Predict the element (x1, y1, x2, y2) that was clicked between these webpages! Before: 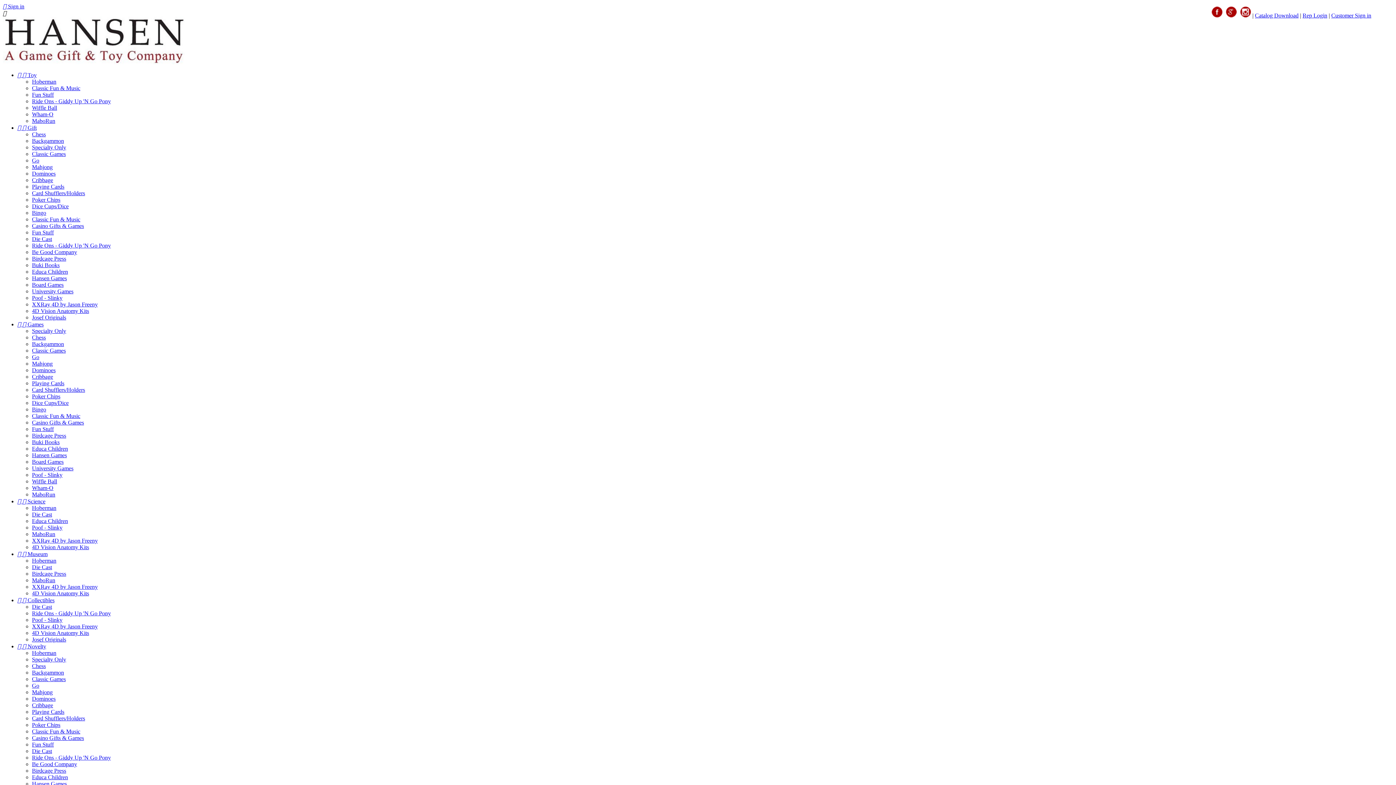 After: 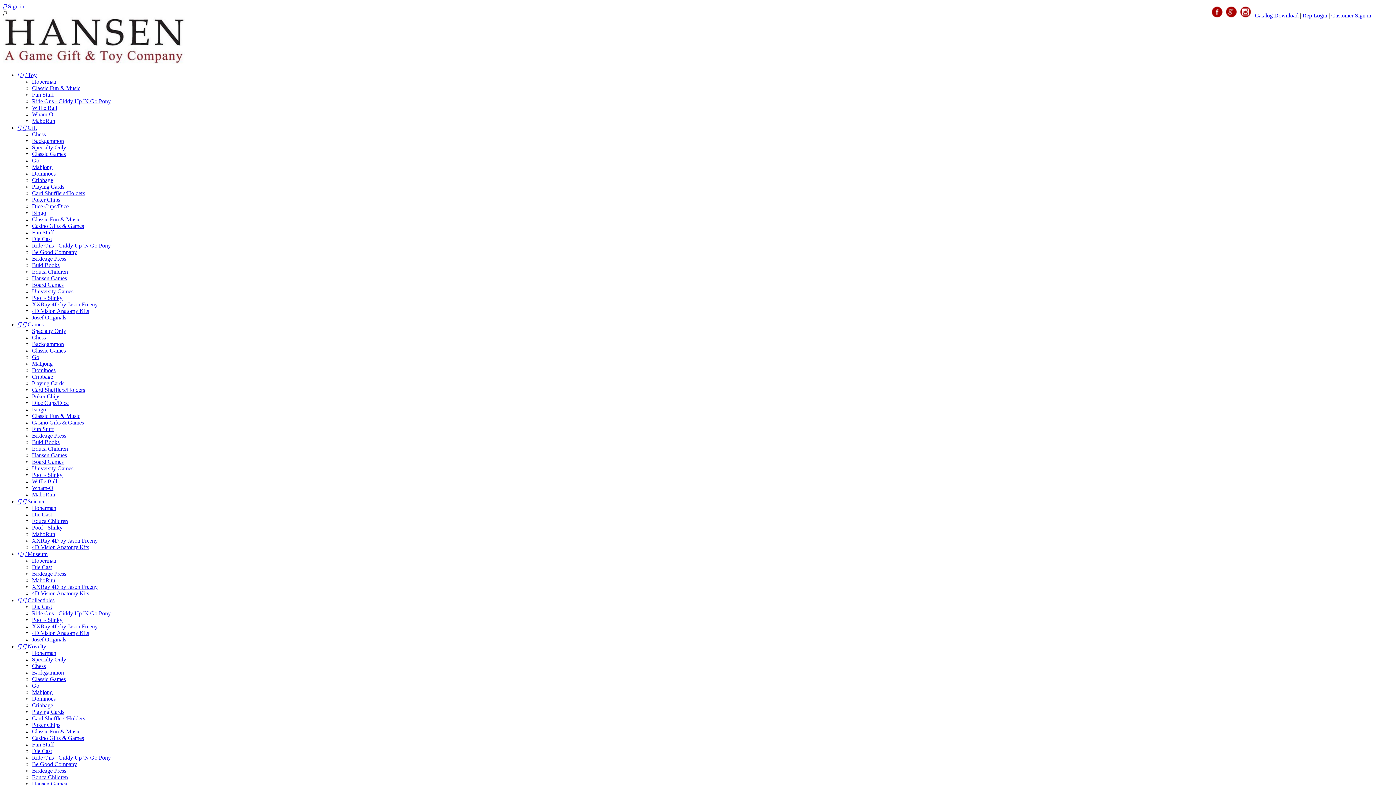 Action: bbox: (32, 728, 80, 734) label: Classic Fun & Music